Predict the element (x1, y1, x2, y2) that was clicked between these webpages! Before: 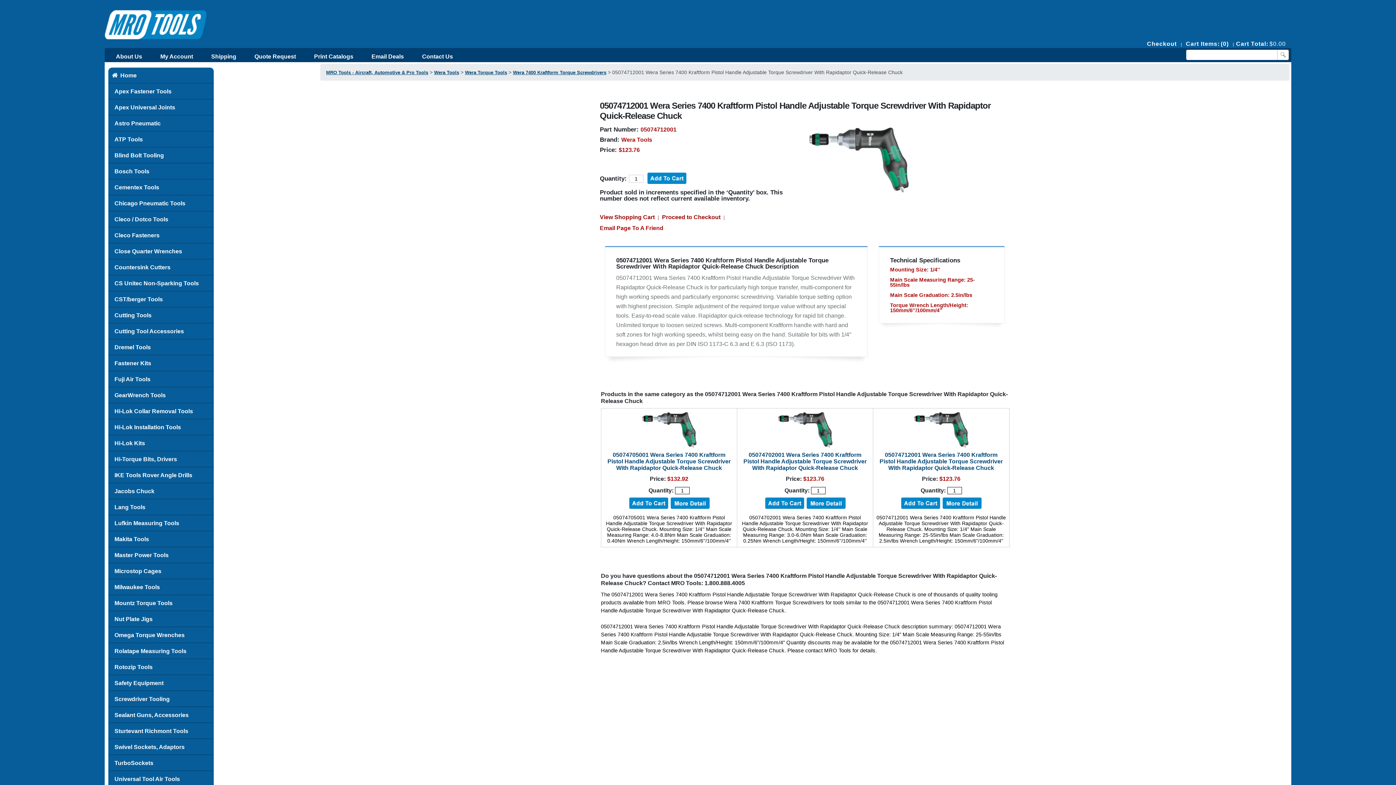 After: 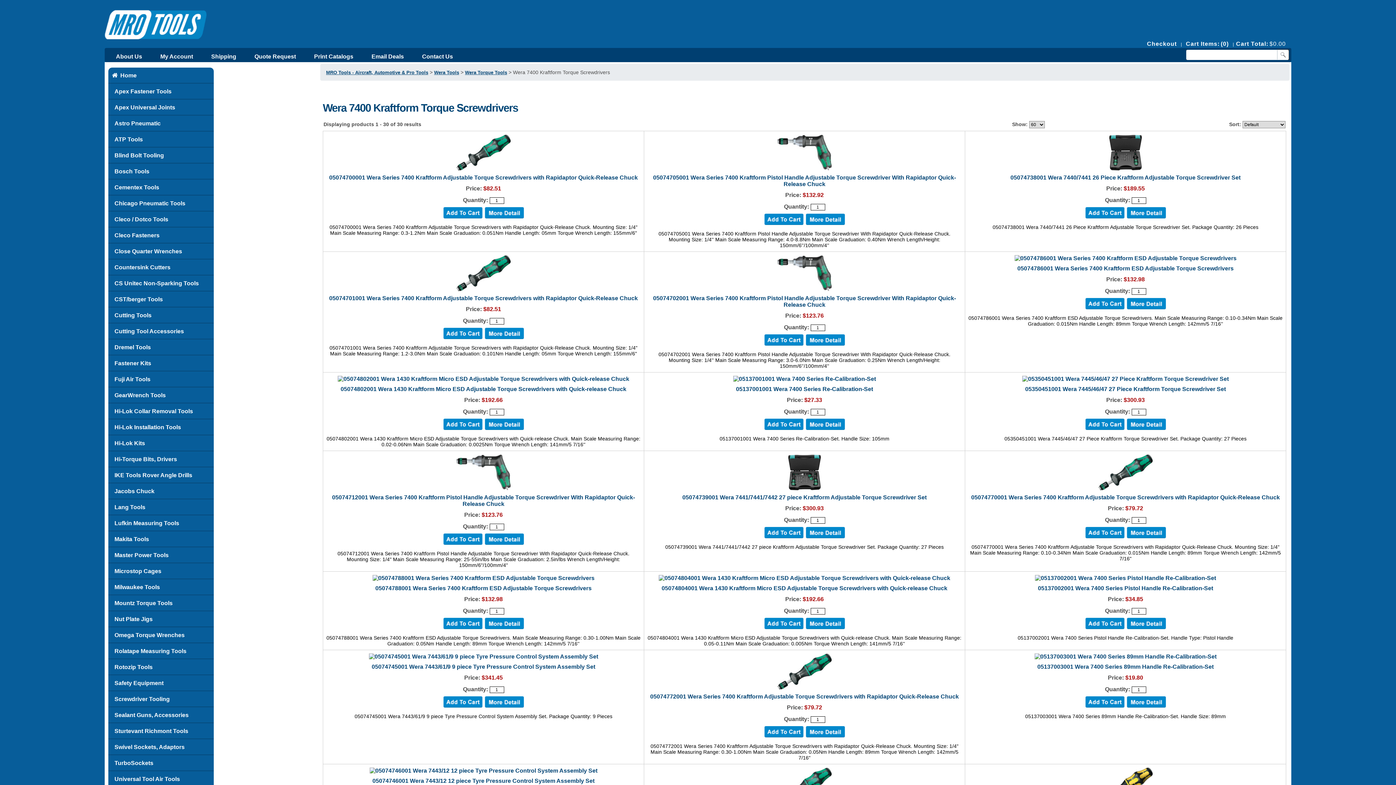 Action: label: Wera 7400 Kraftform Torque Screwdrivers bbox: (513, 69, 606, 75)